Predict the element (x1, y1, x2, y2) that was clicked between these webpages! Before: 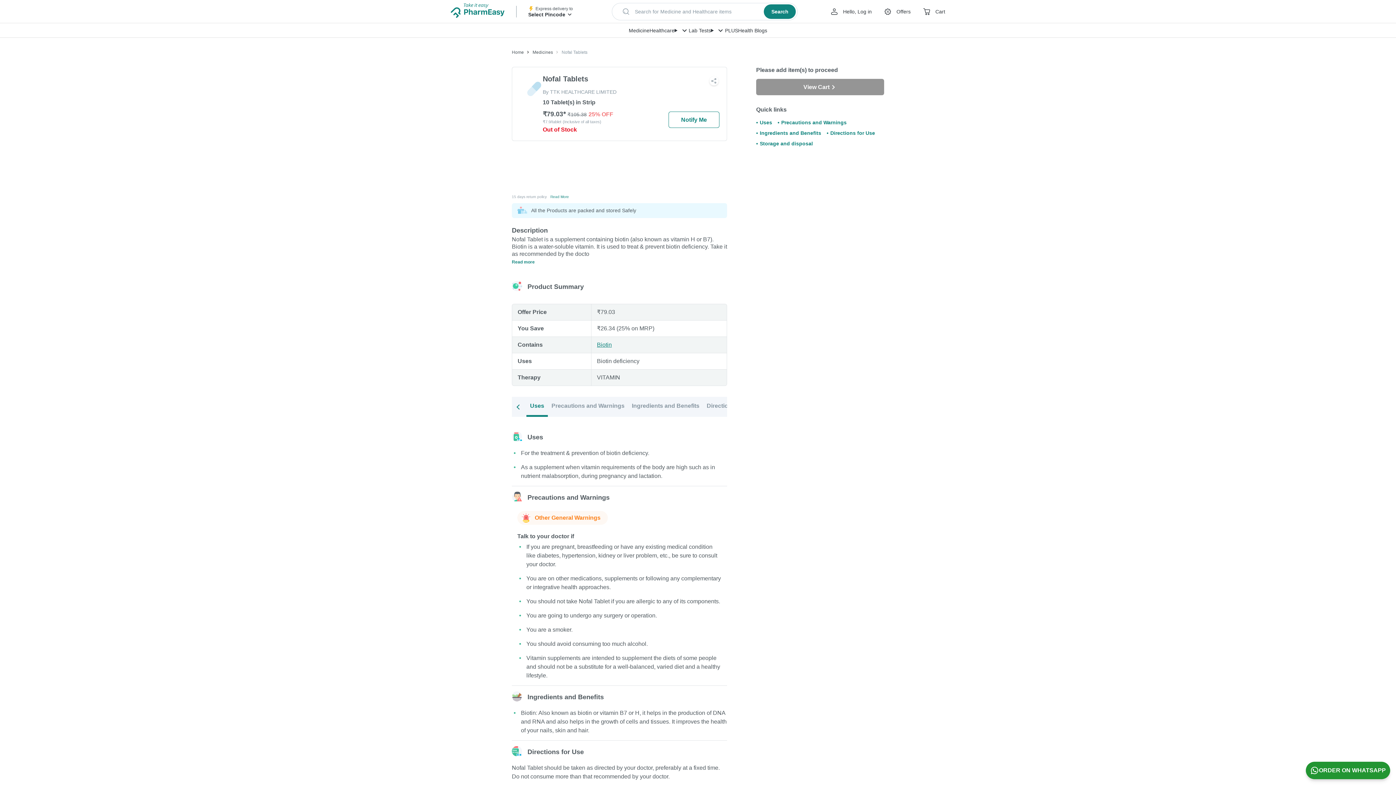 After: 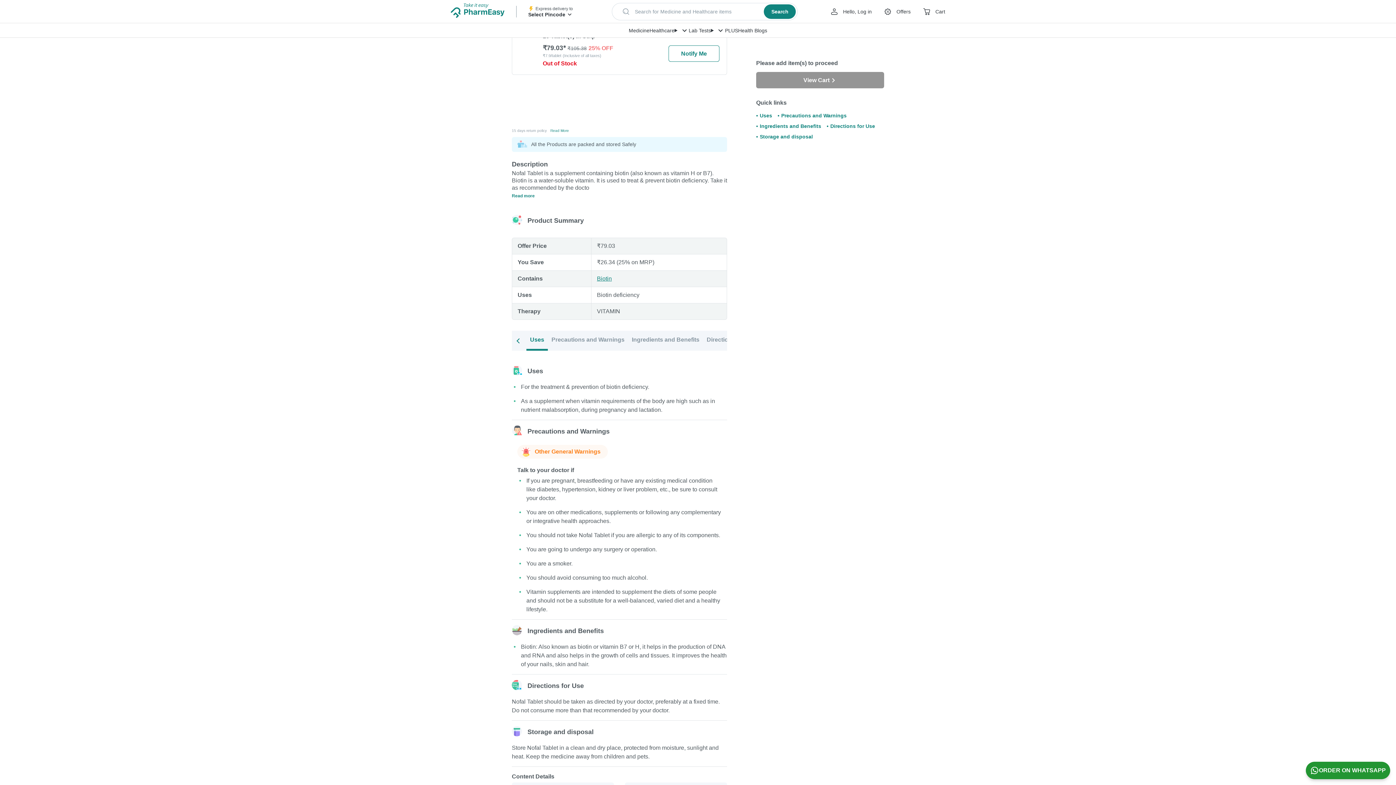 Action: bbox: (517, 358, 532, 364) label: Uses